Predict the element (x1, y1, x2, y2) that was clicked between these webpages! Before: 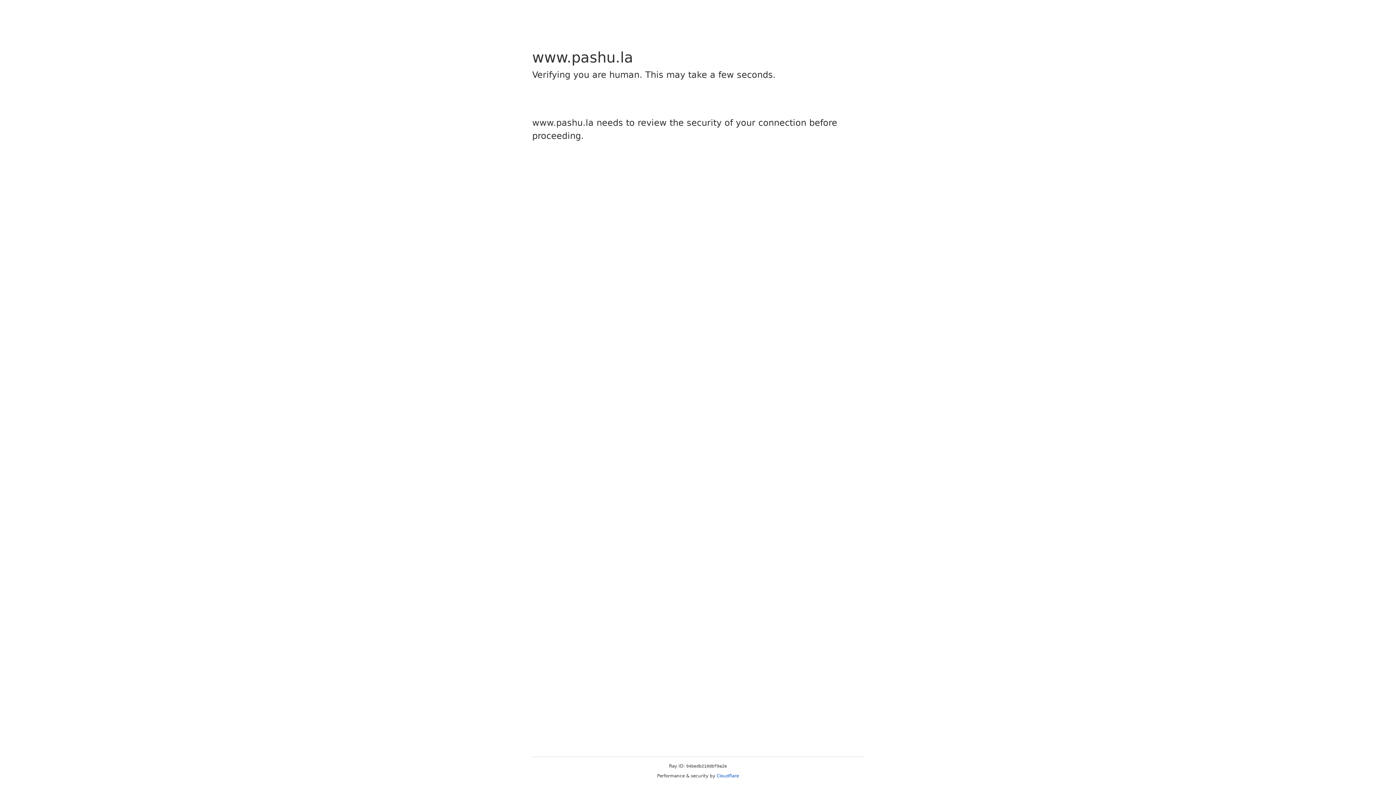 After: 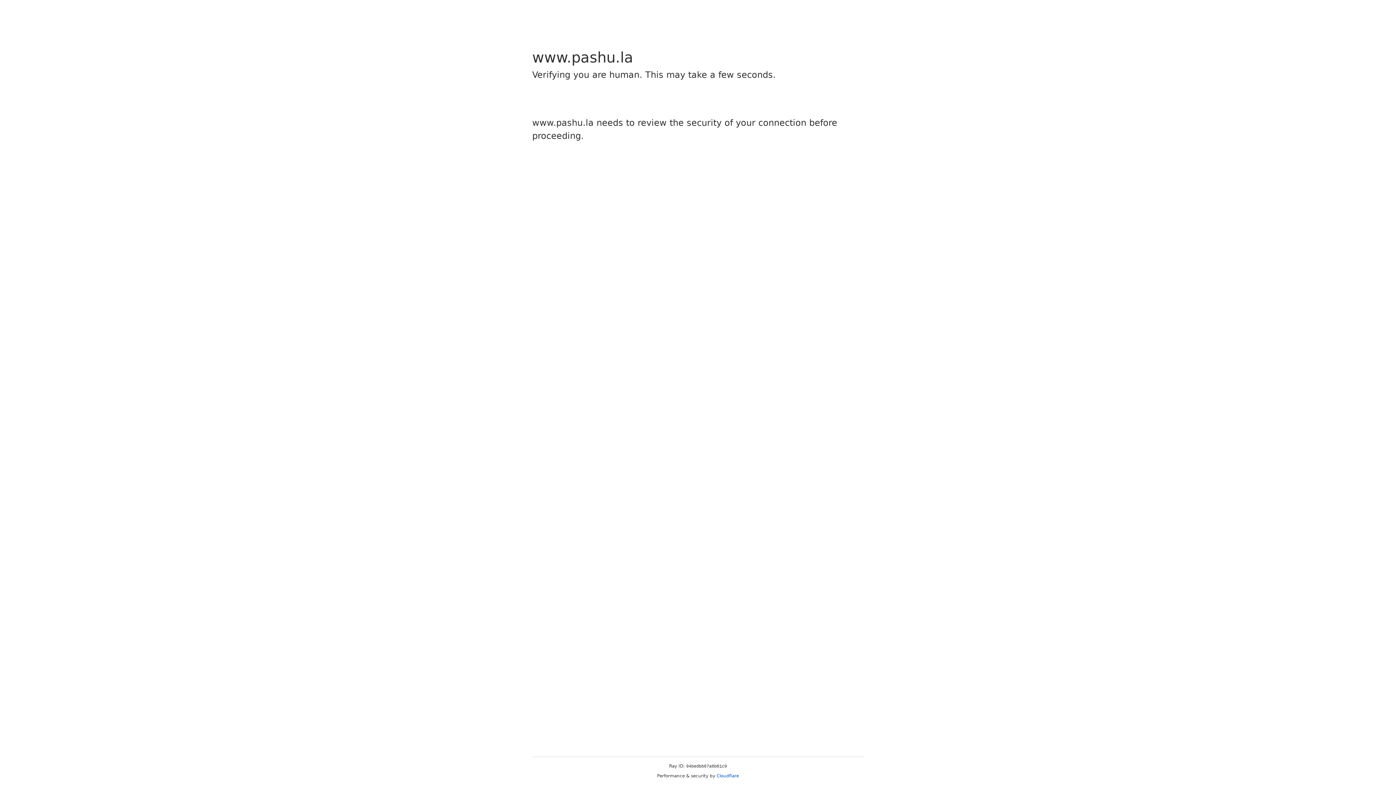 Action: bbox: (716, 773, 739, 778) label: Cloudflare